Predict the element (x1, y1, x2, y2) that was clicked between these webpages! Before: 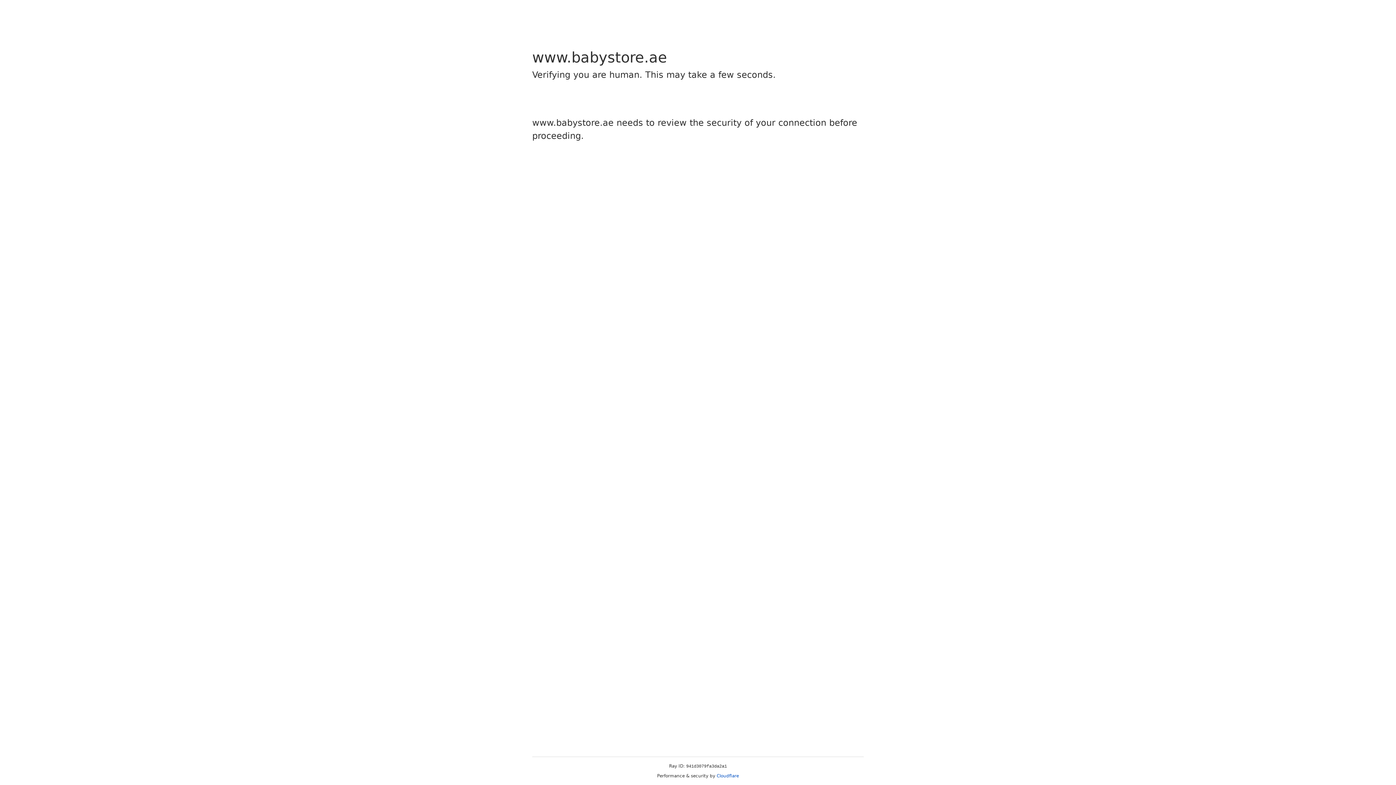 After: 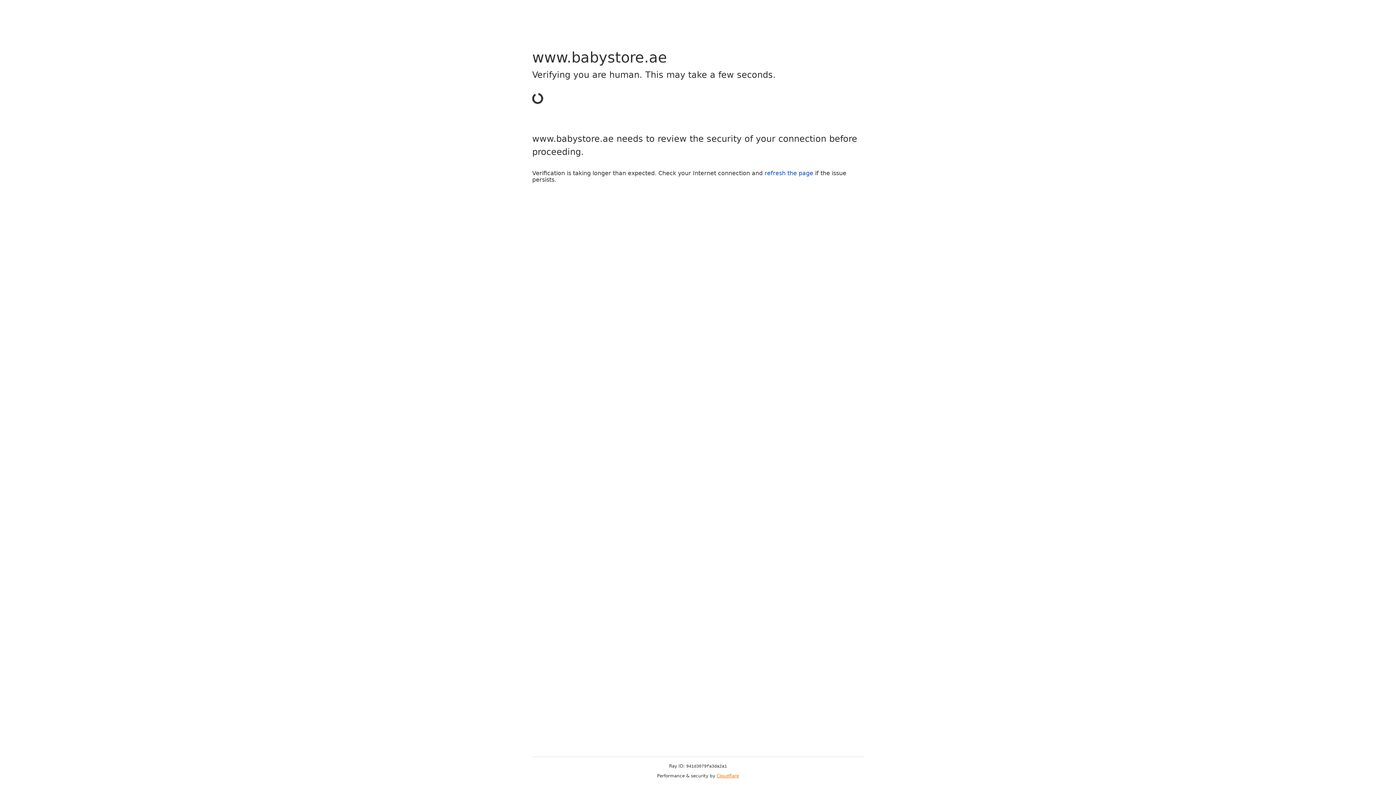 Action: label: Cloudflare bbox: (716, 773, 739, 778)